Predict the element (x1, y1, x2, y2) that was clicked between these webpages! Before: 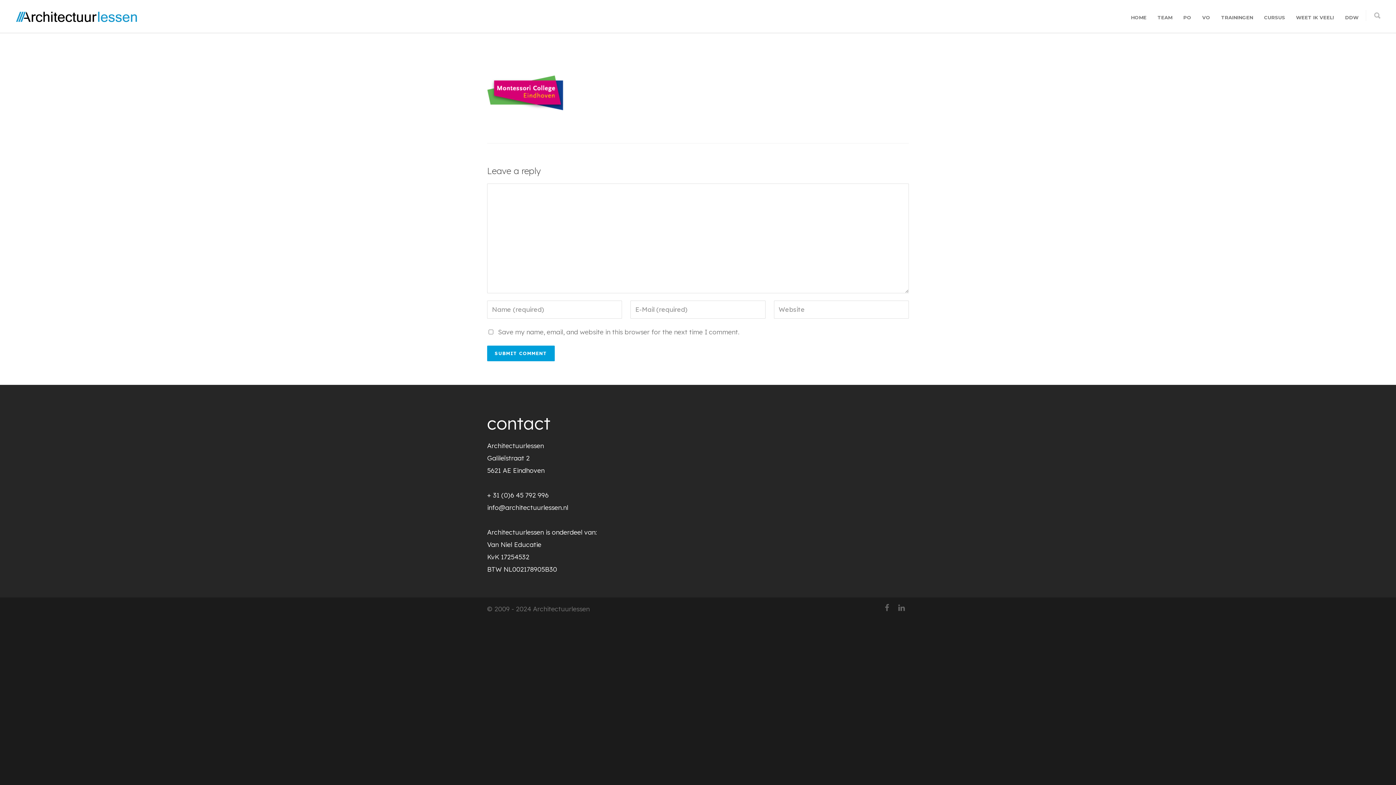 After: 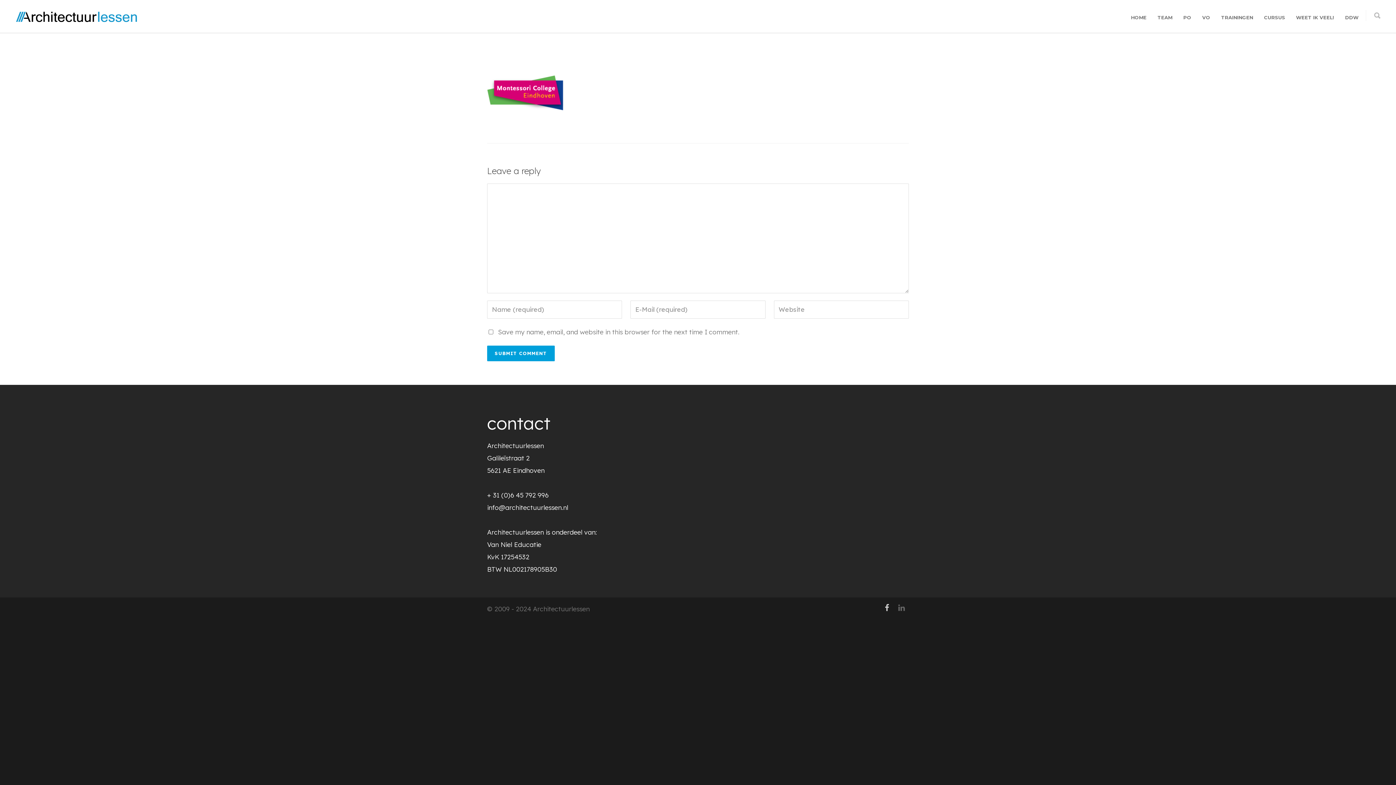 Action: bbox: (880, 600, 894, 615)